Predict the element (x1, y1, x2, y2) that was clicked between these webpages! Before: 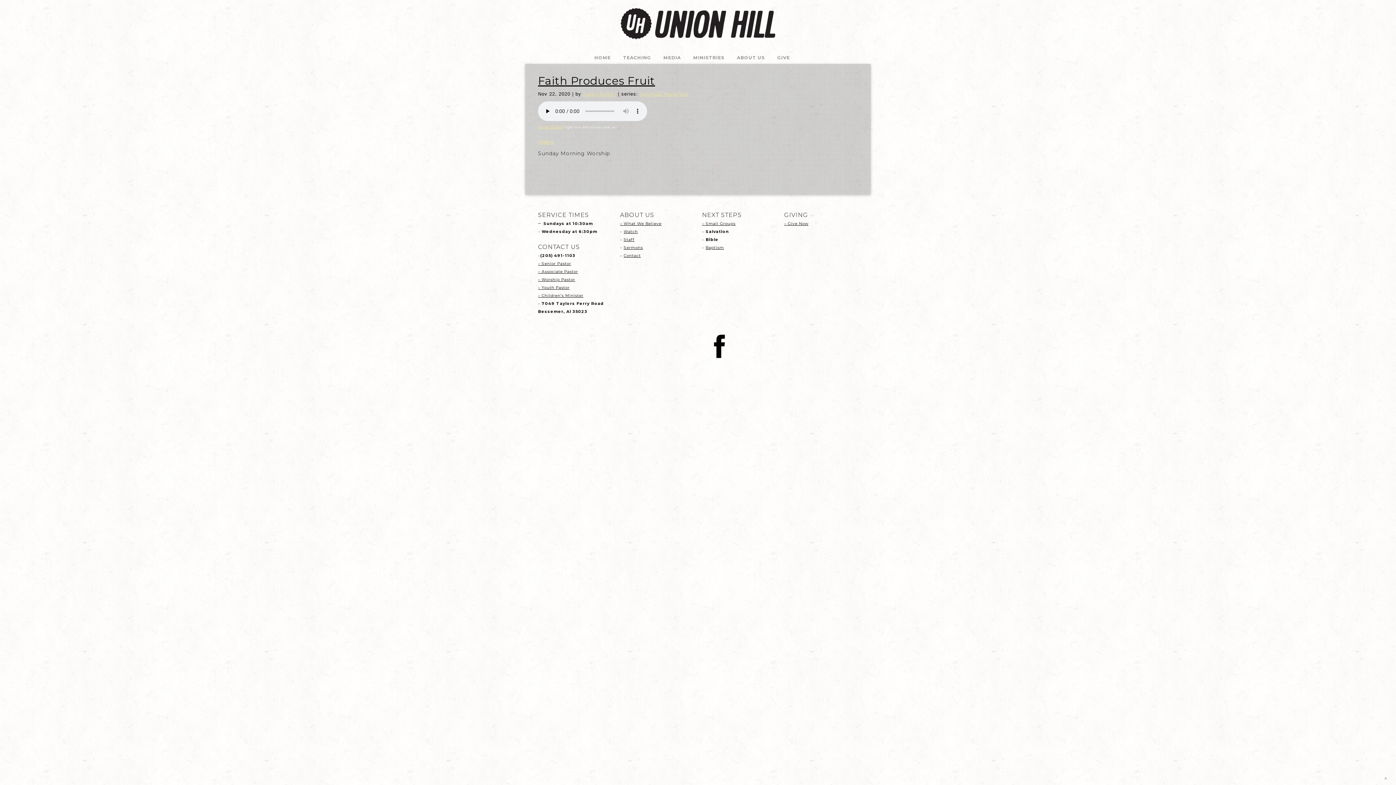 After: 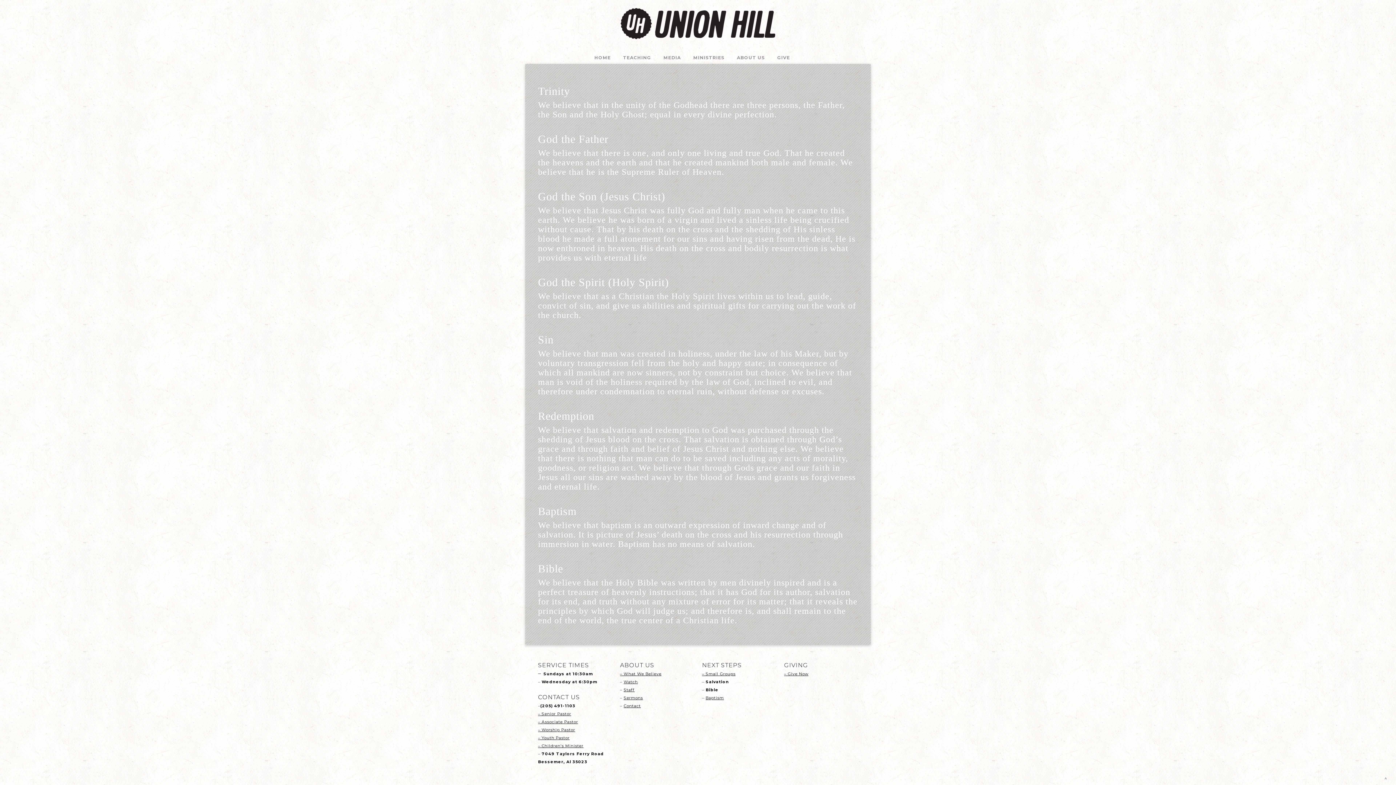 Action: bbox: (705, 245, 724, 250) label: Baptism